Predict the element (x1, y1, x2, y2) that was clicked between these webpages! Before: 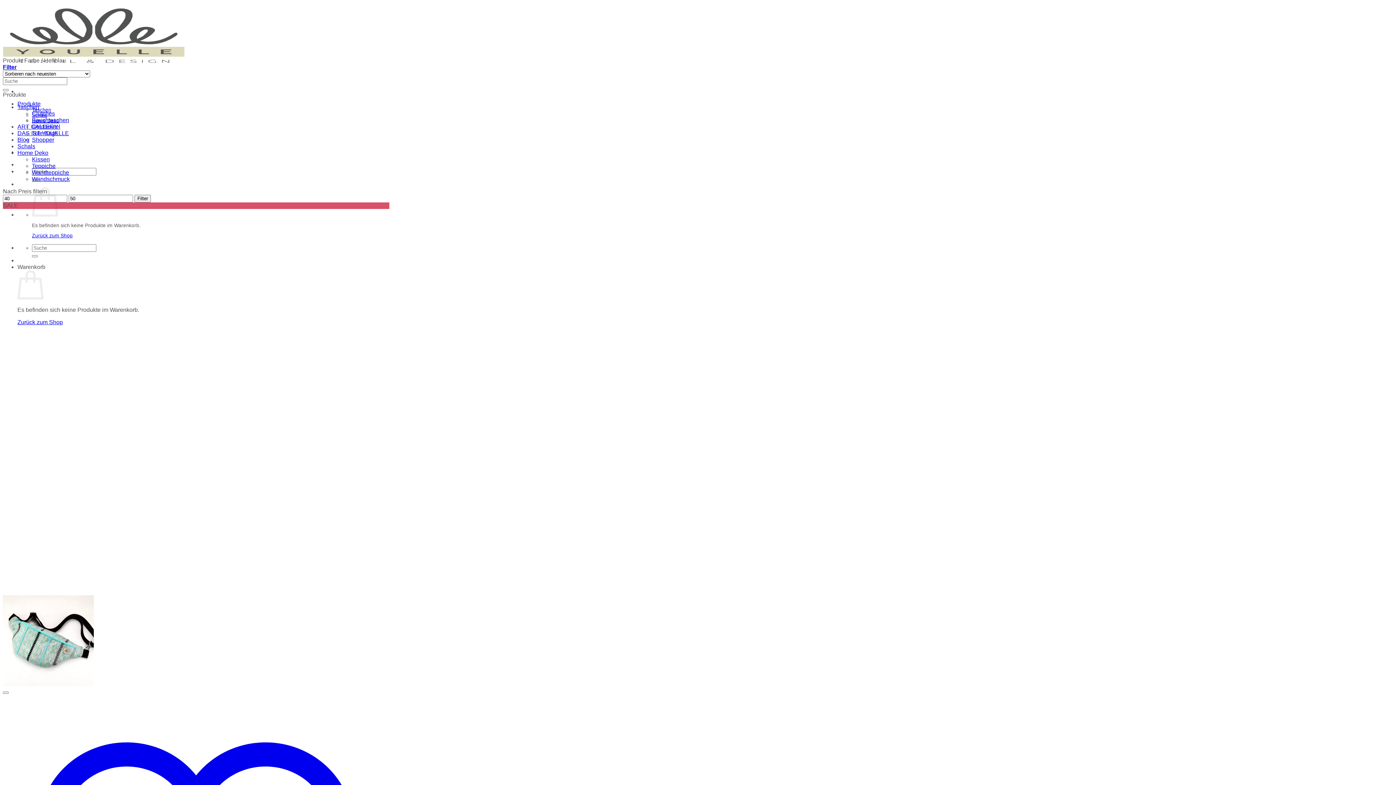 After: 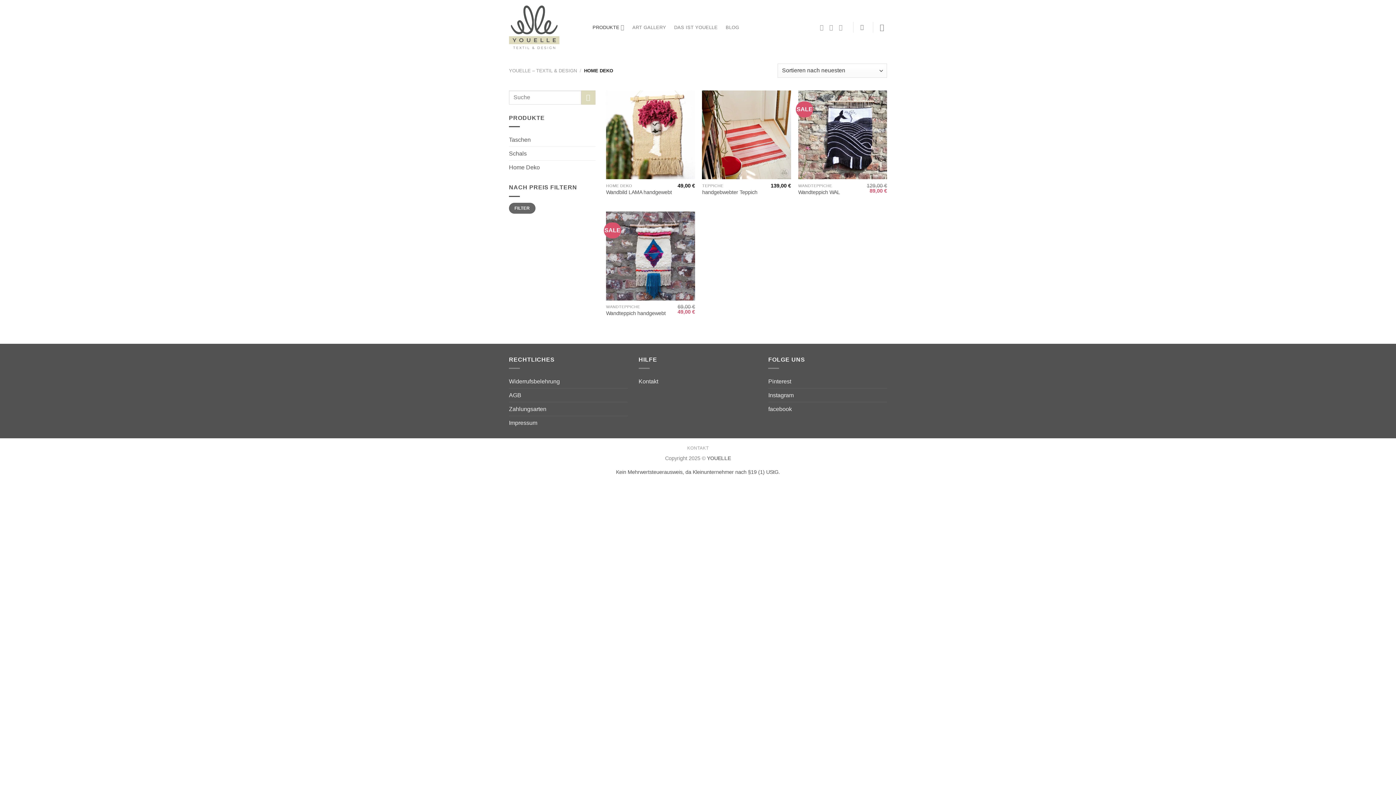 Action: bbox: (17, 149, 48, 156) label: Home Deko